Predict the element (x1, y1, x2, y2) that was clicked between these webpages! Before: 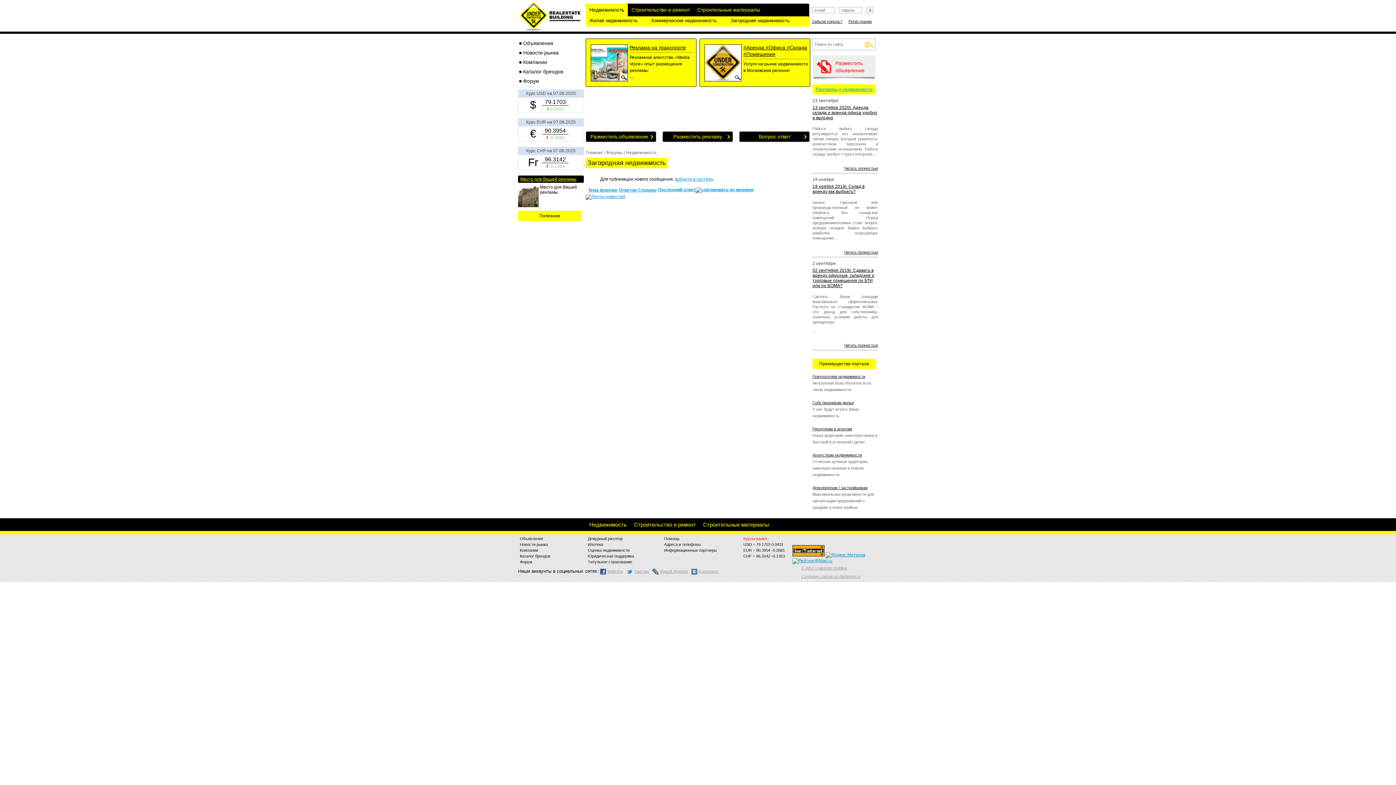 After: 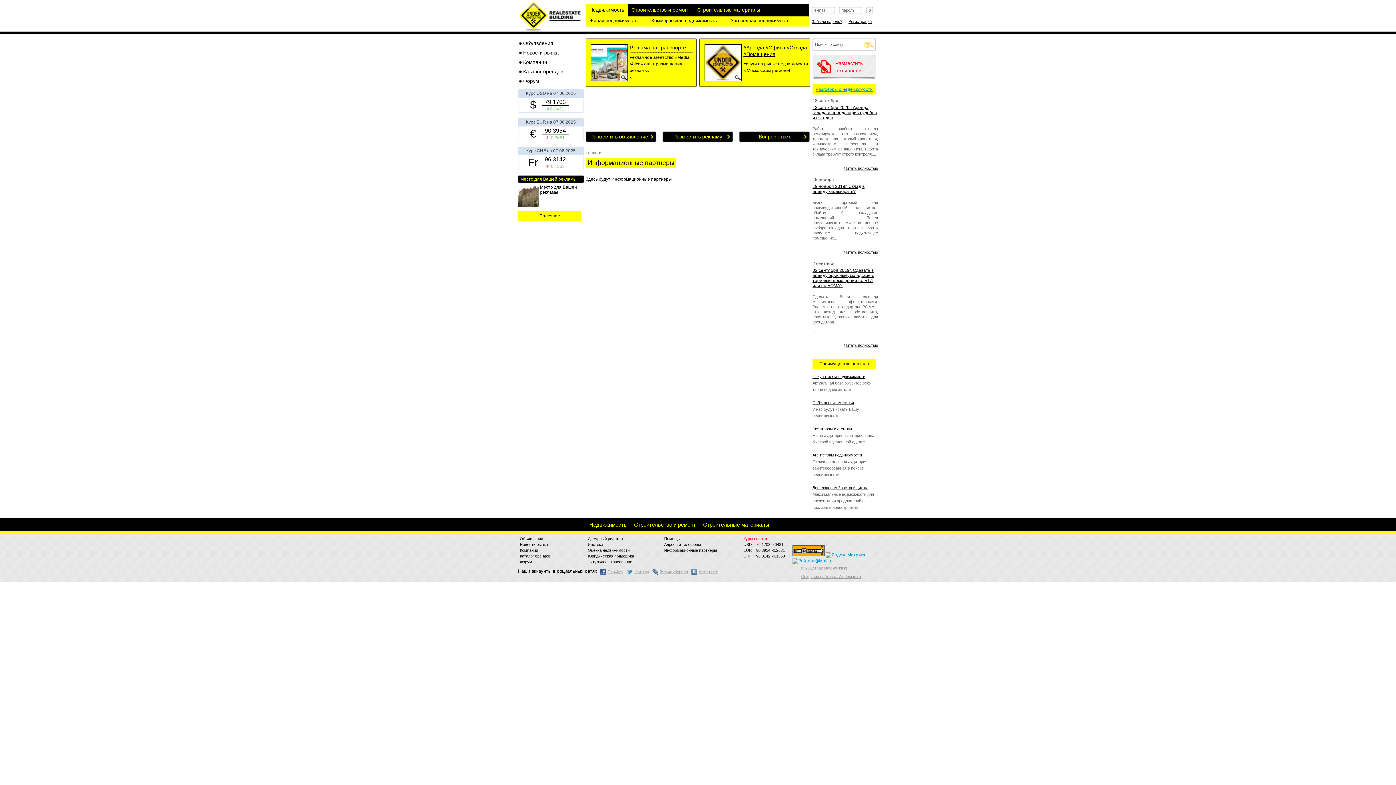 Action: bbox: (662, 547, 722, 553) label: Информационные партнеры